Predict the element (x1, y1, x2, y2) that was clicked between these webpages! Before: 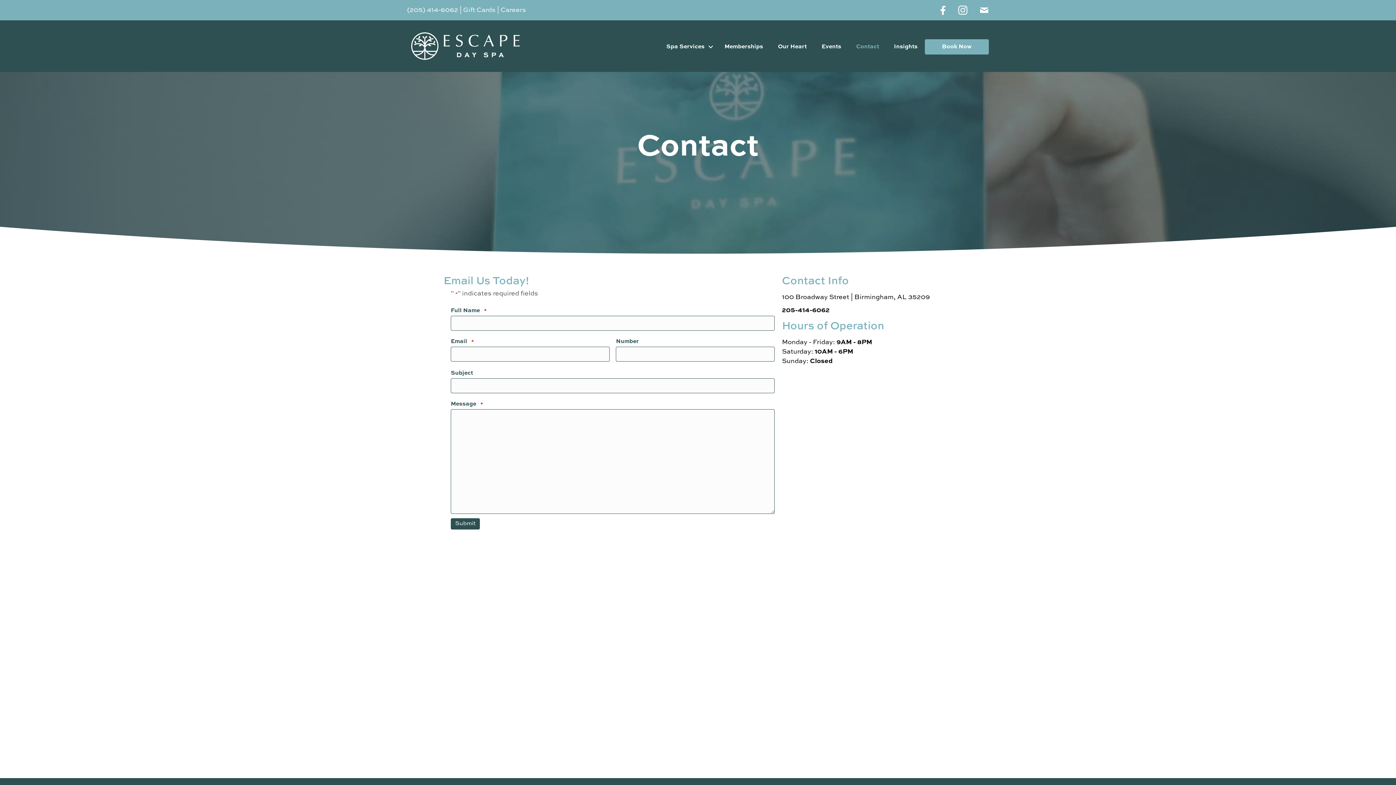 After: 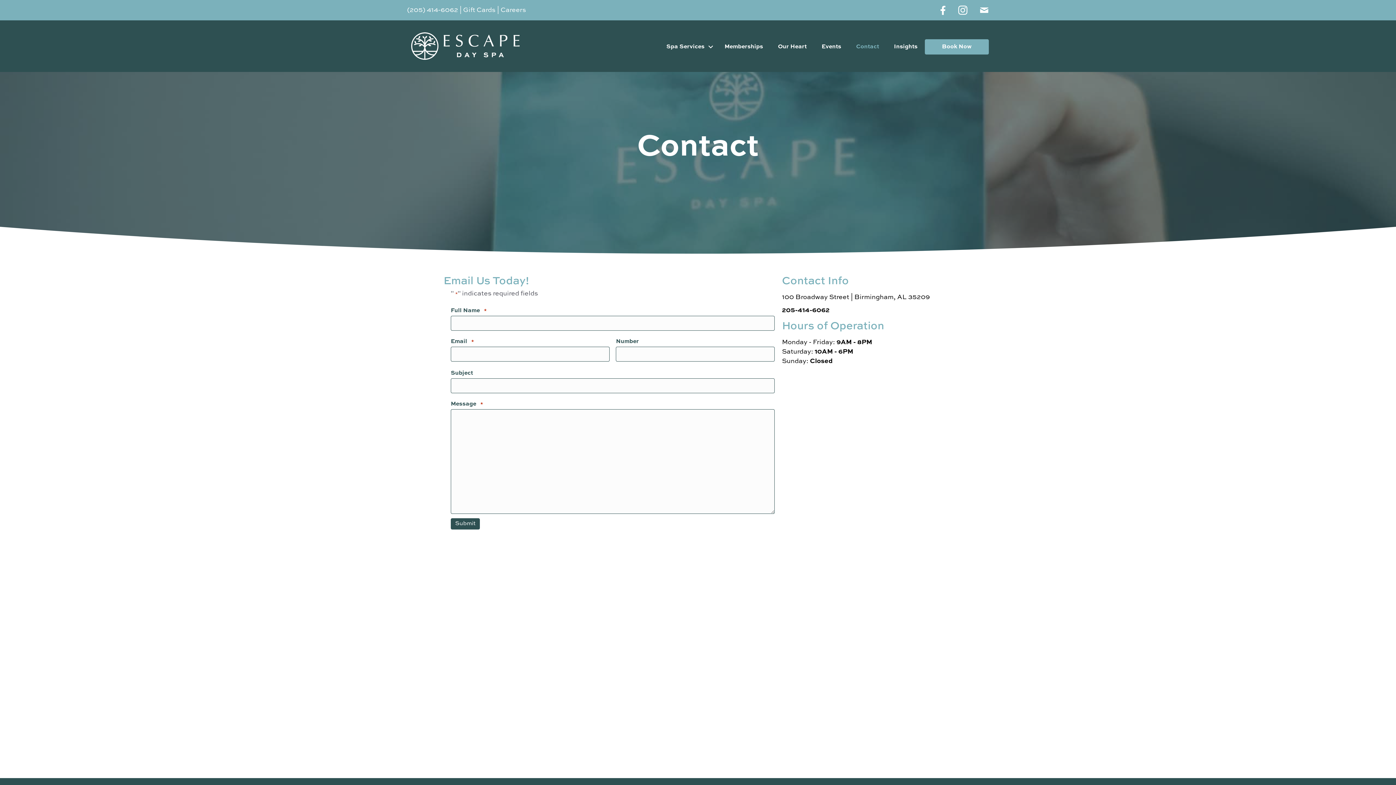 Action: bbox: (463, 6, 495, 13) label: Gift Cards